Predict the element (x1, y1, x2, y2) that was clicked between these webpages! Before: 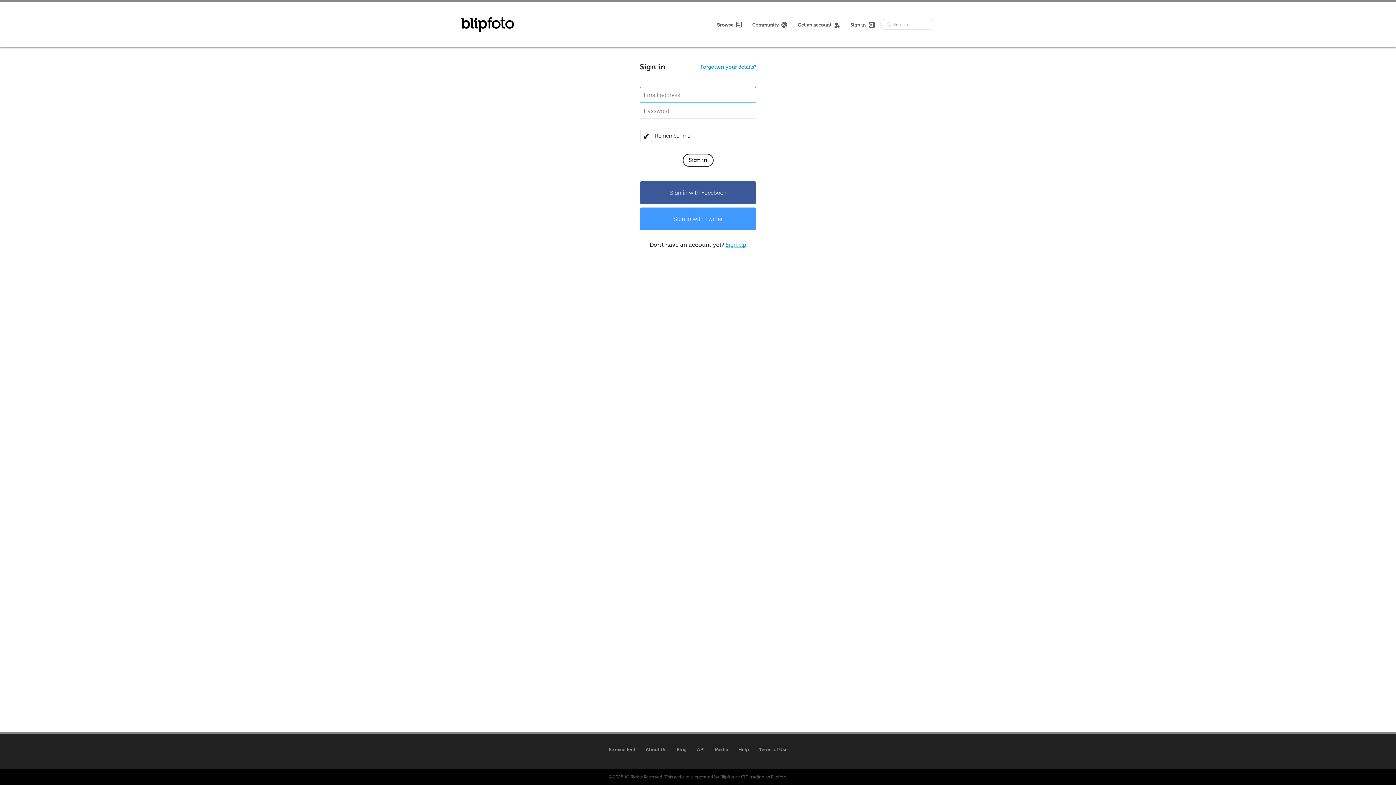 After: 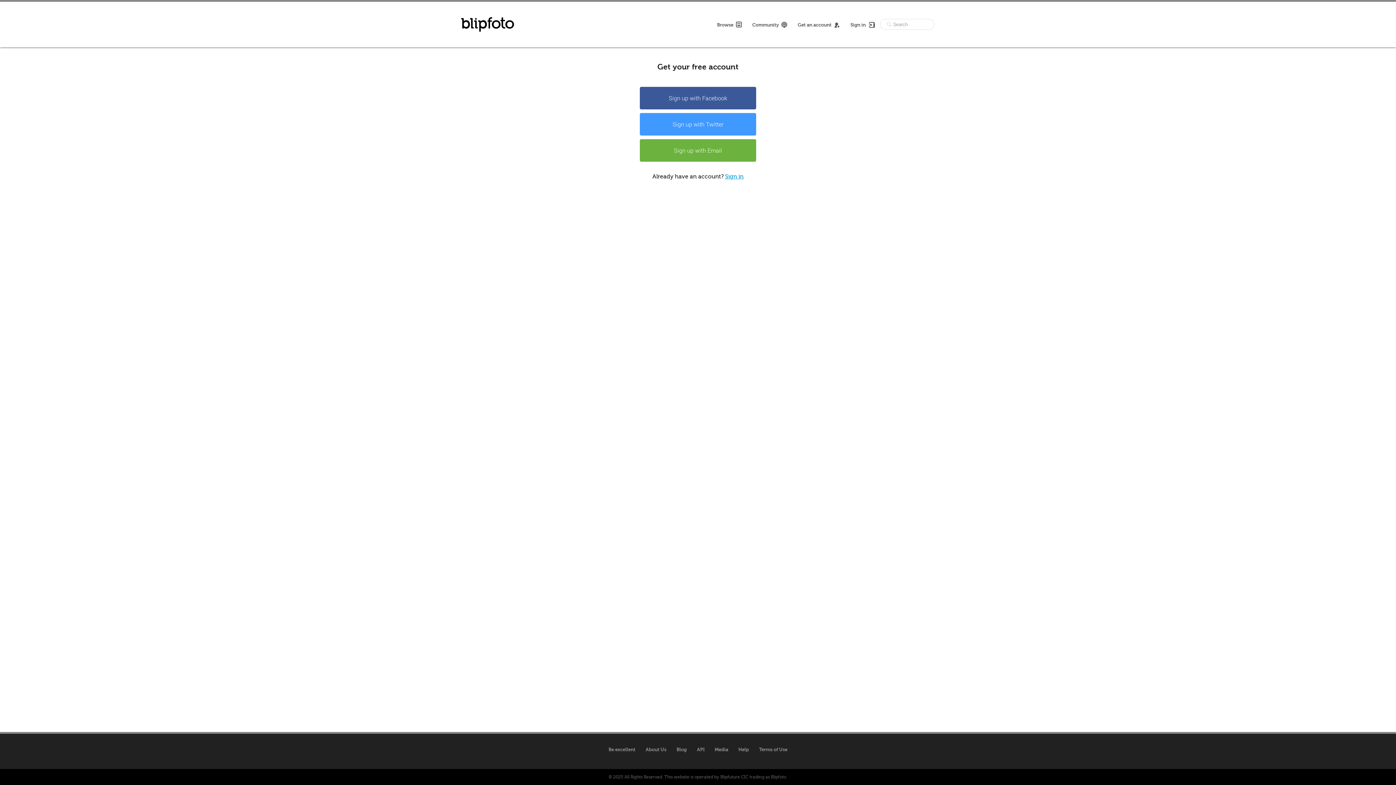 Action: label: Sign up bbox: (725, 241, 746, 248)